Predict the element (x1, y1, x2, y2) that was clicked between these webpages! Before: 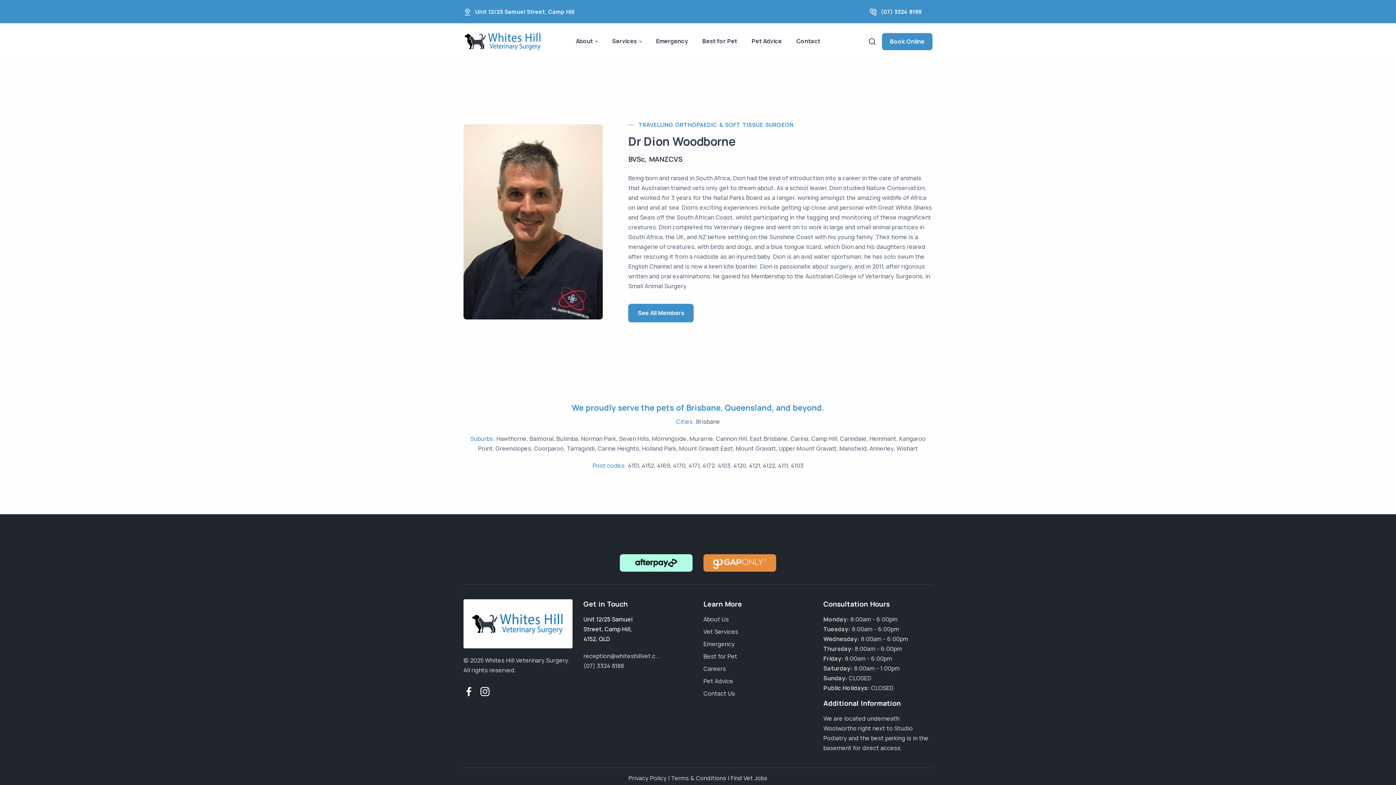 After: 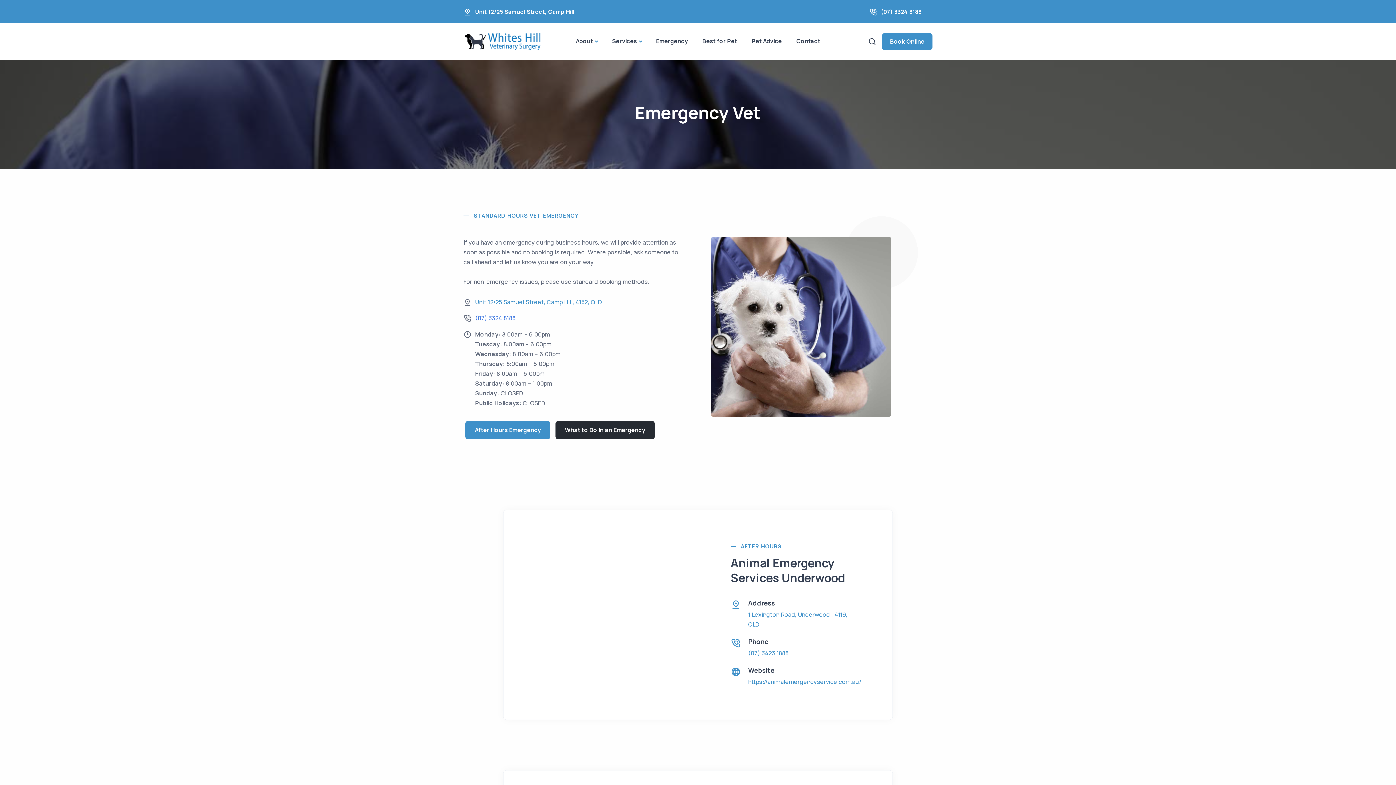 Action: bbox: (703, 640, 734, 648) label: Emergency